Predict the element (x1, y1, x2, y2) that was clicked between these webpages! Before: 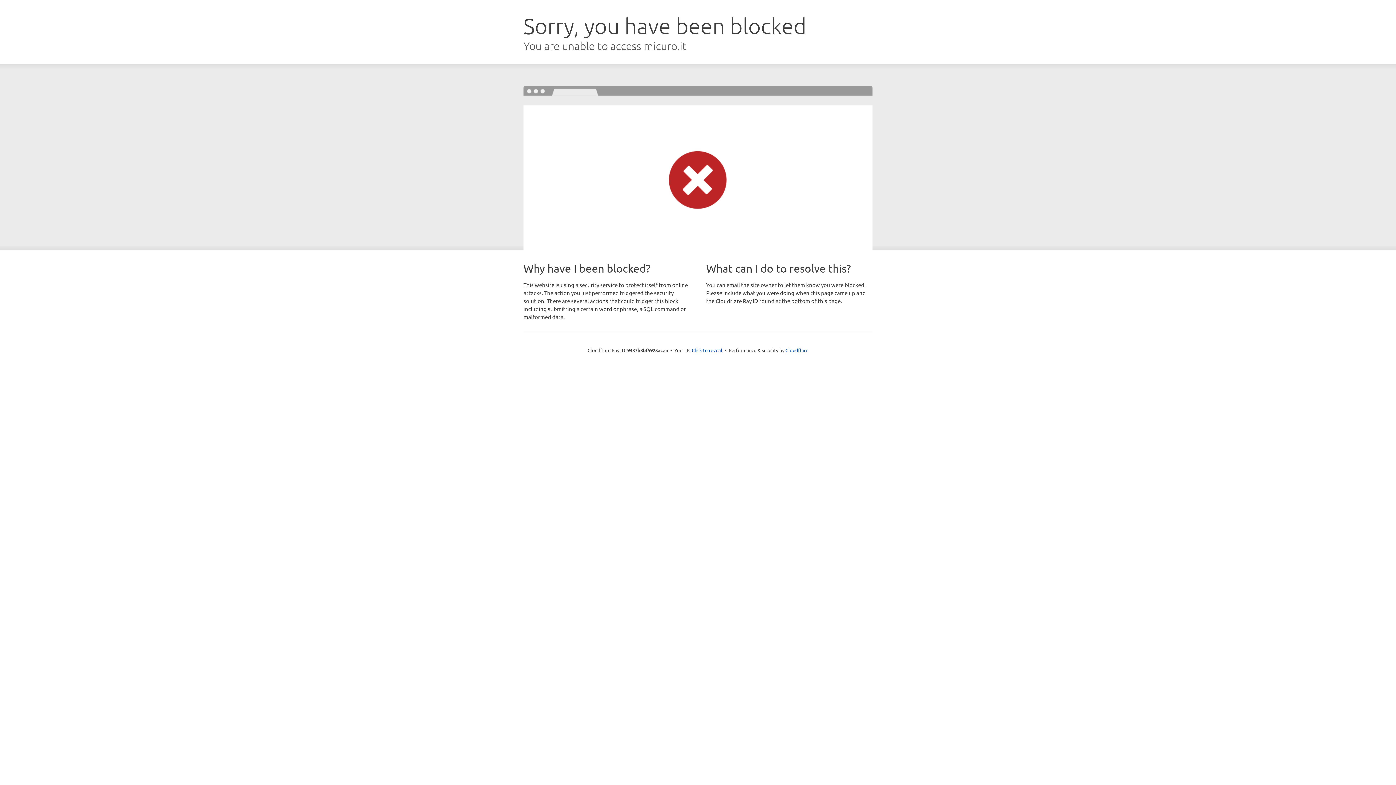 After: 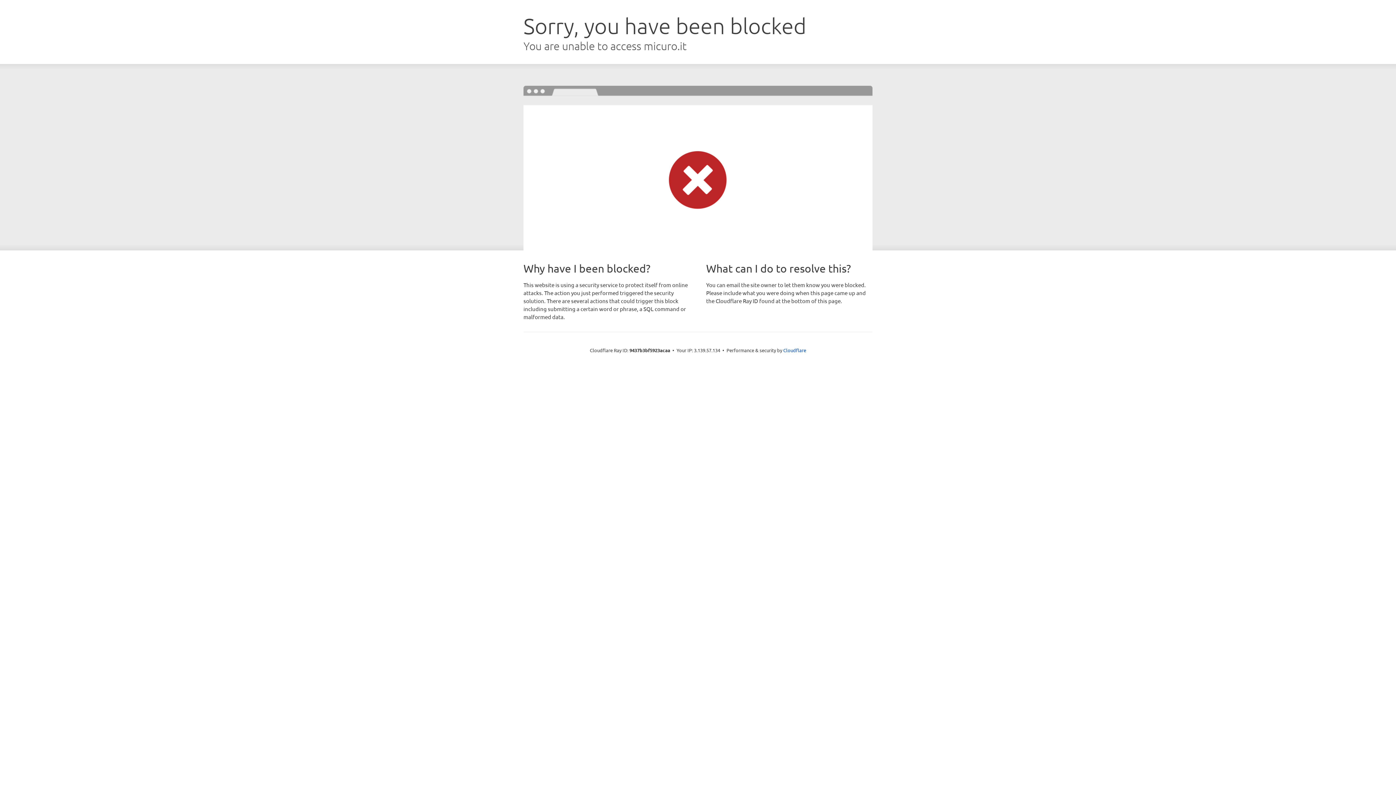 Action: bbox: (692, 346, 722, 353) label: Click to reveal